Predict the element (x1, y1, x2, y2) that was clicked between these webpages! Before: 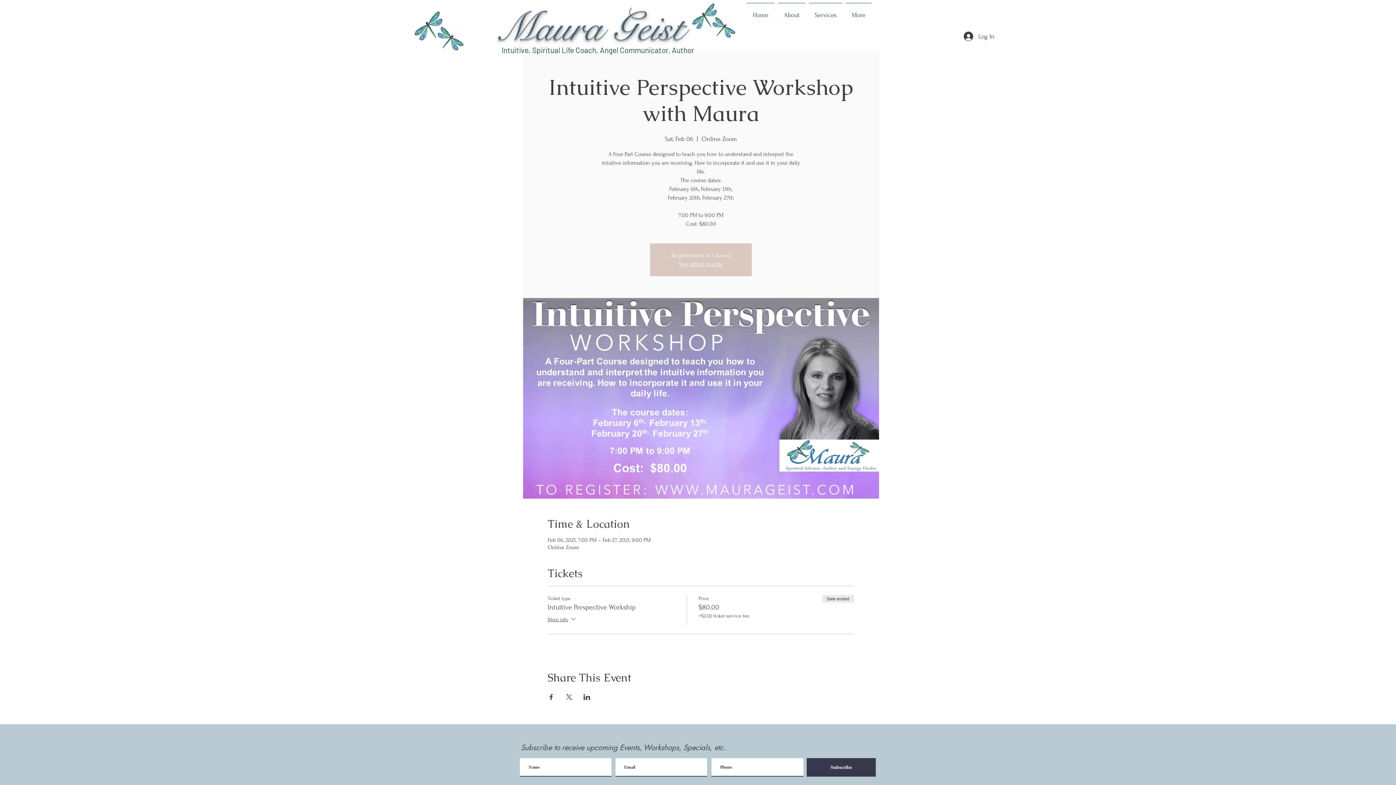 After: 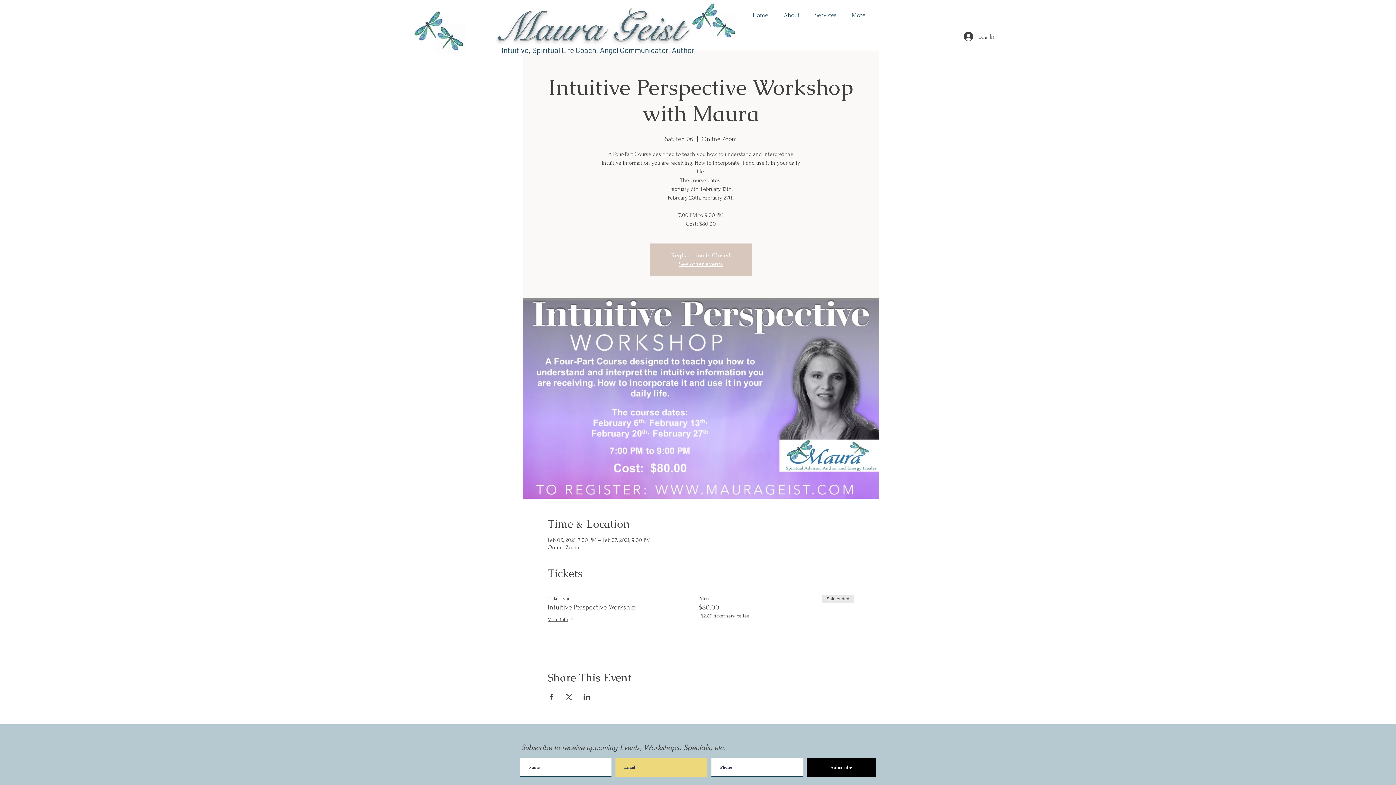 Action: bbox: (806, 758, 876, 777) label: Subscribe